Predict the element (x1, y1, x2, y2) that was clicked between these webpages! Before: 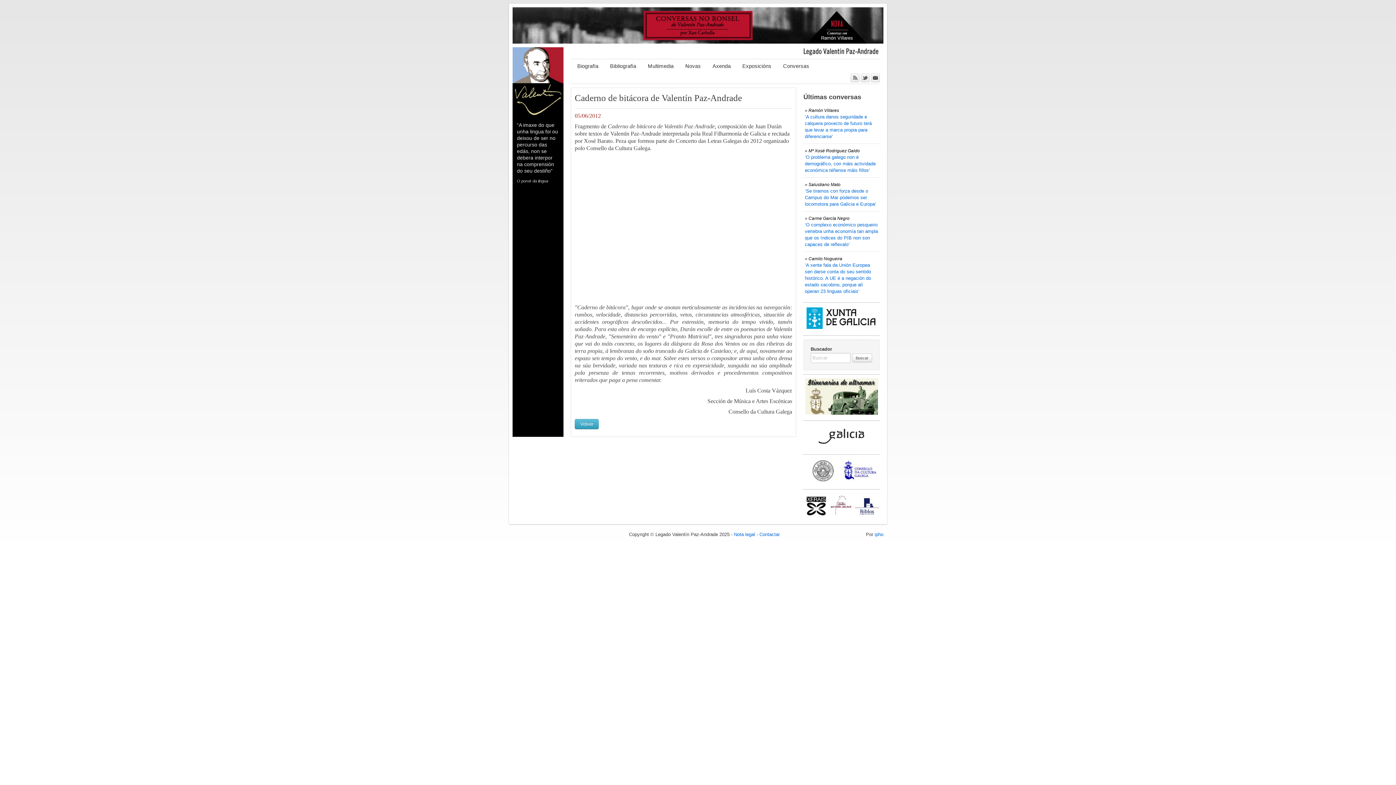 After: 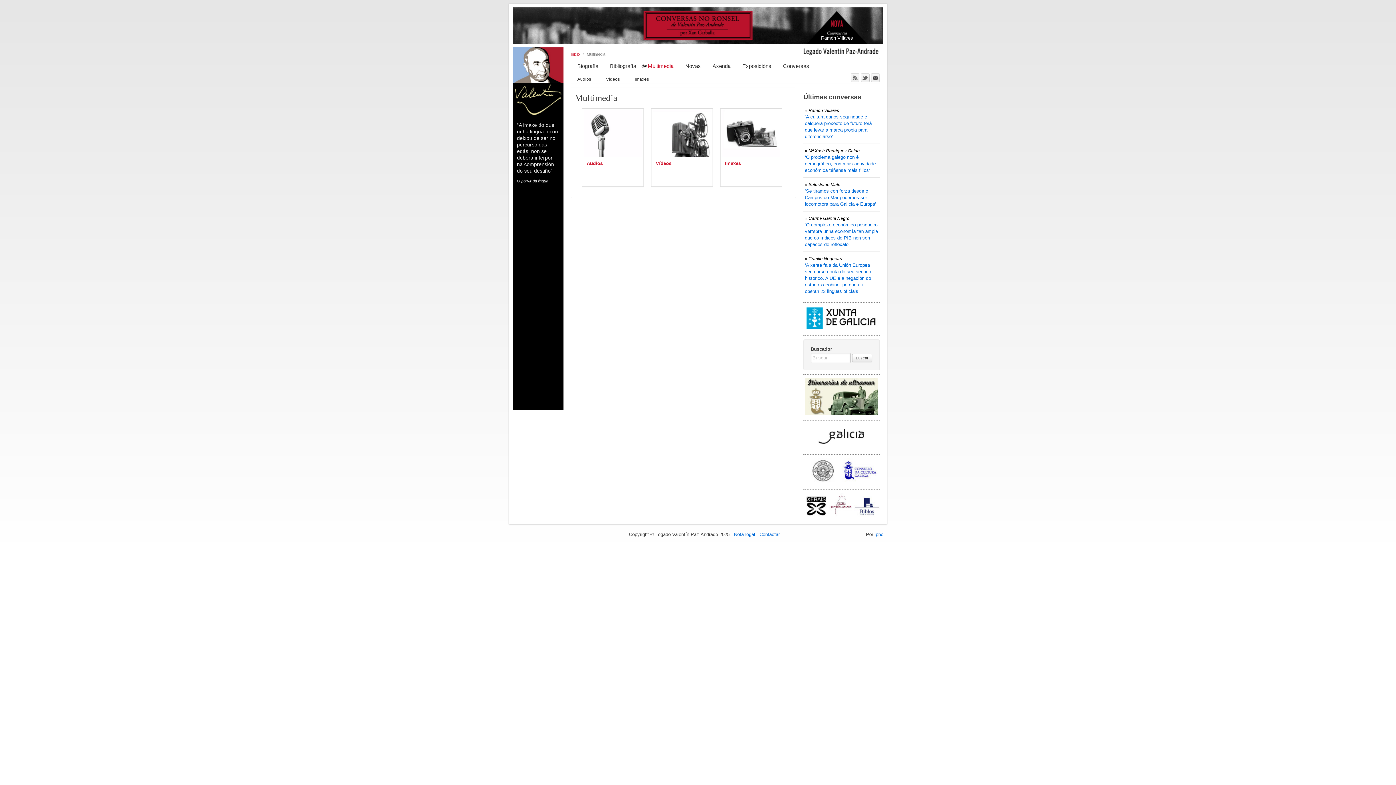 Action: label: Multimedia bbox: (641, 63, 673, 69)